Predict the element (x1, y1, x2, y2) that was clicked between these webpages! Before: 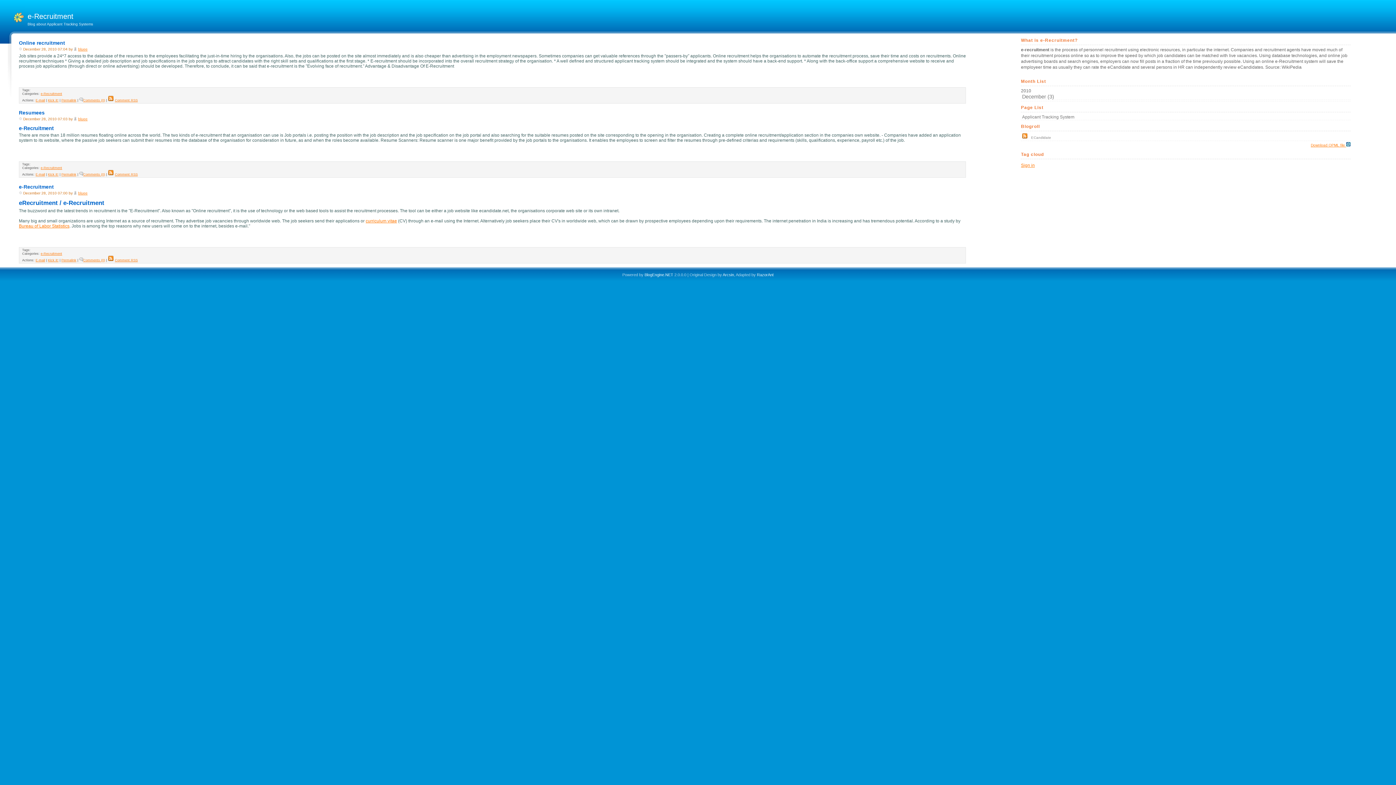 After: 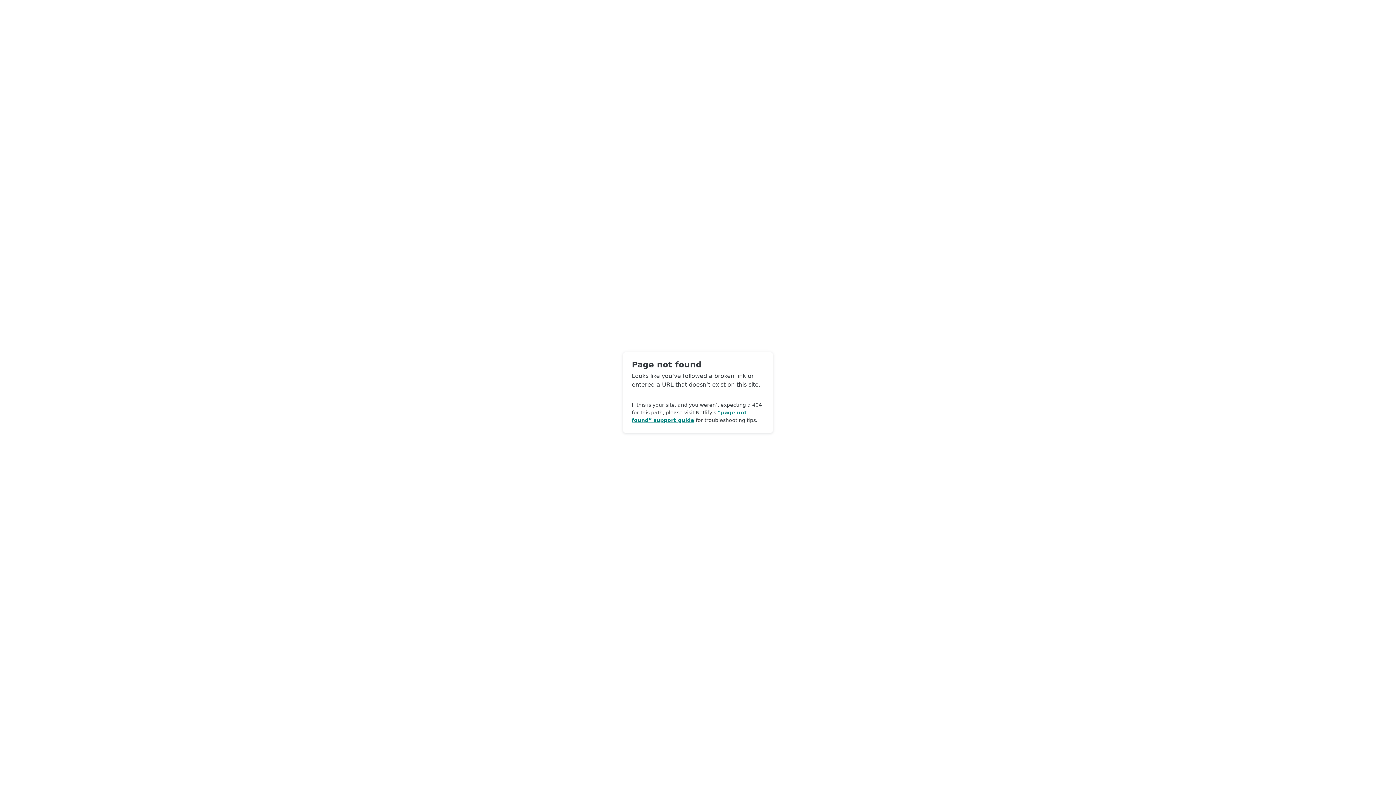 Action: label: Download OPML file  bbox: (1021, 142, 1350, 148)